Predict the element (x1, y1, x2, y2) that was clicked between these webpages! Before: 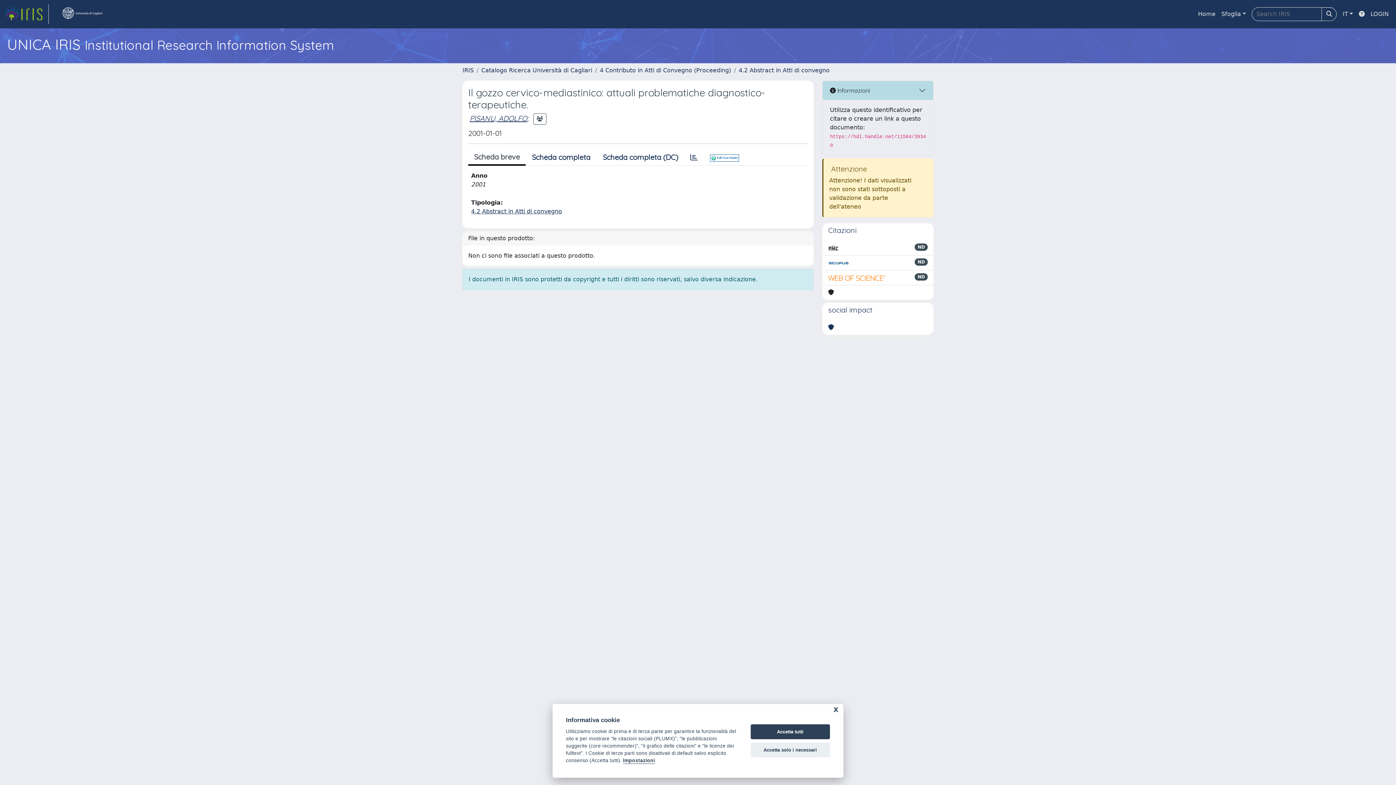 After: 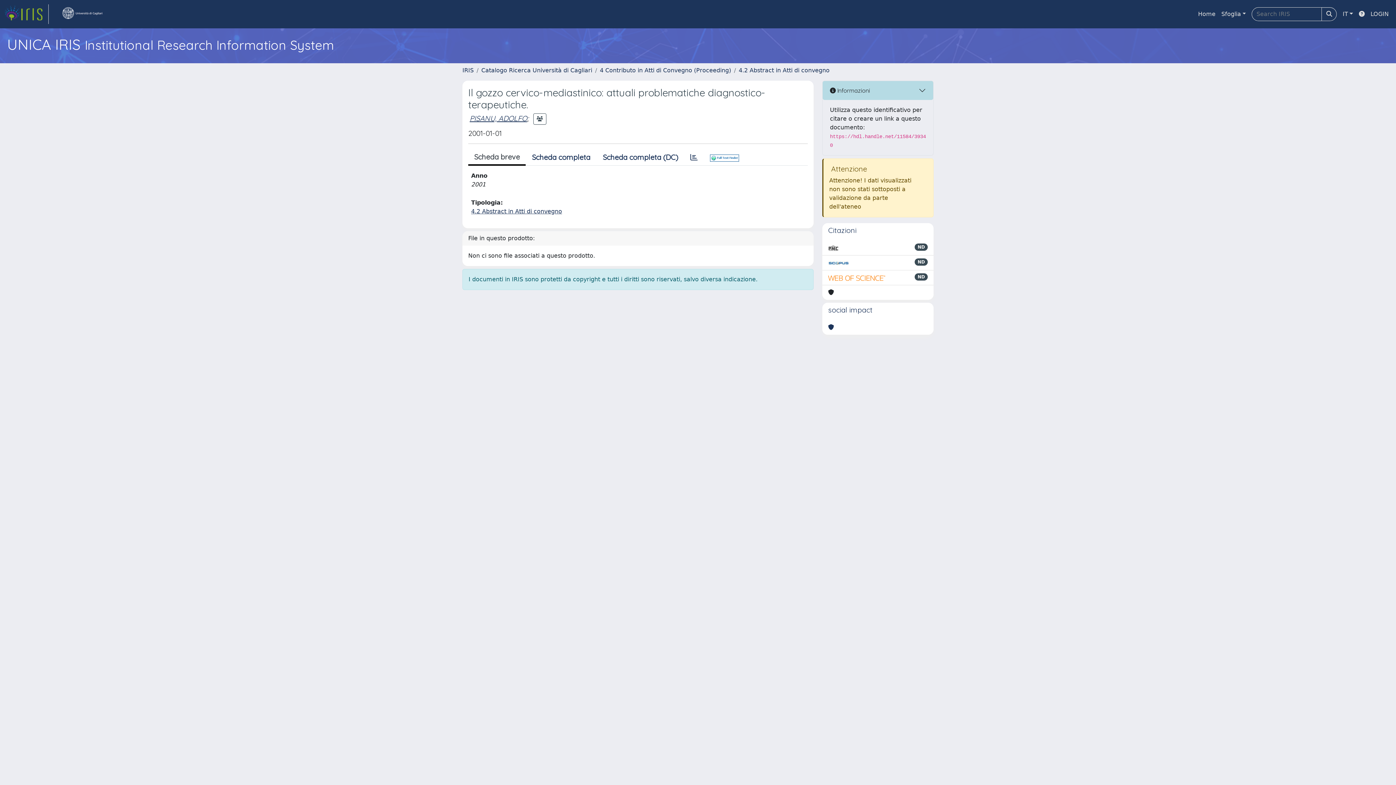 Action: label: Accetta solo i necessari bbox: (750, 742, 830, 757)